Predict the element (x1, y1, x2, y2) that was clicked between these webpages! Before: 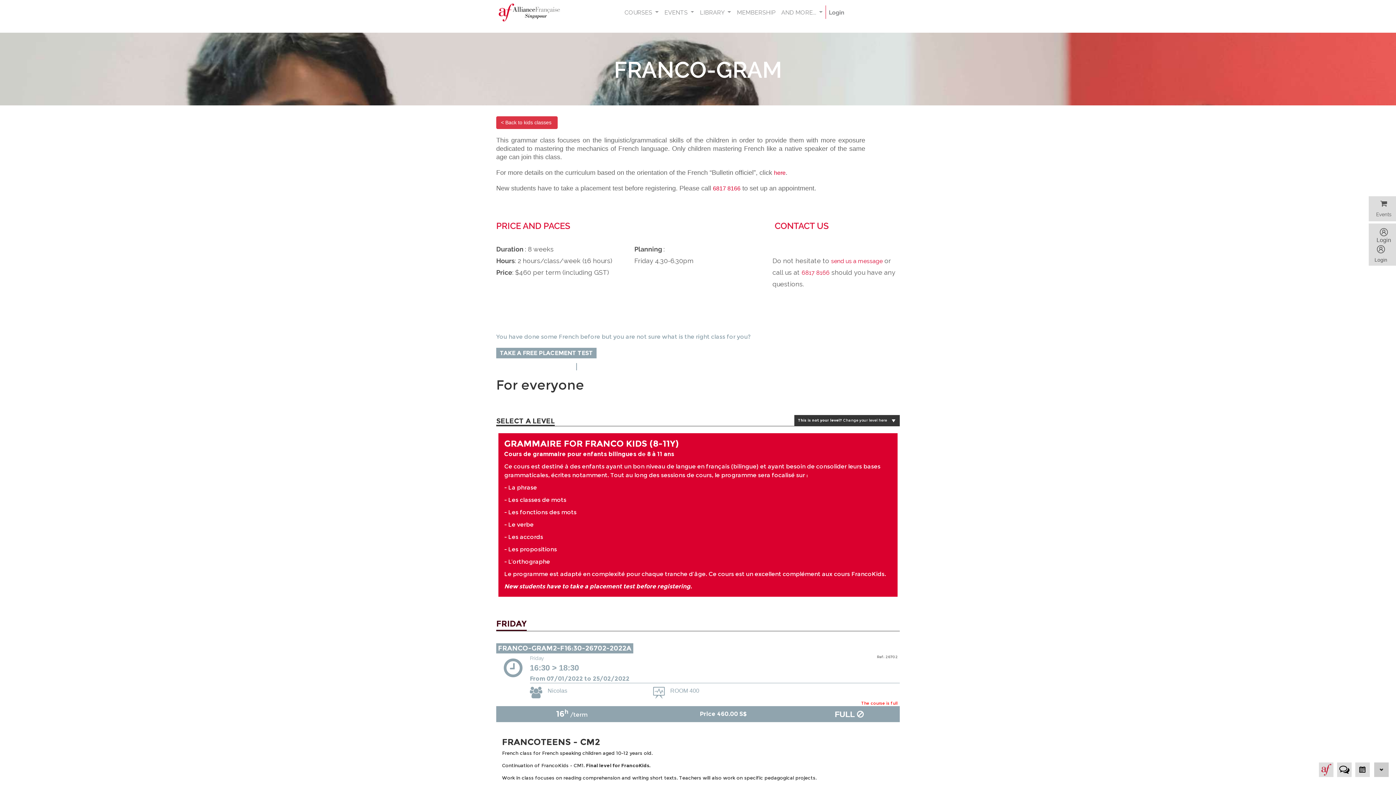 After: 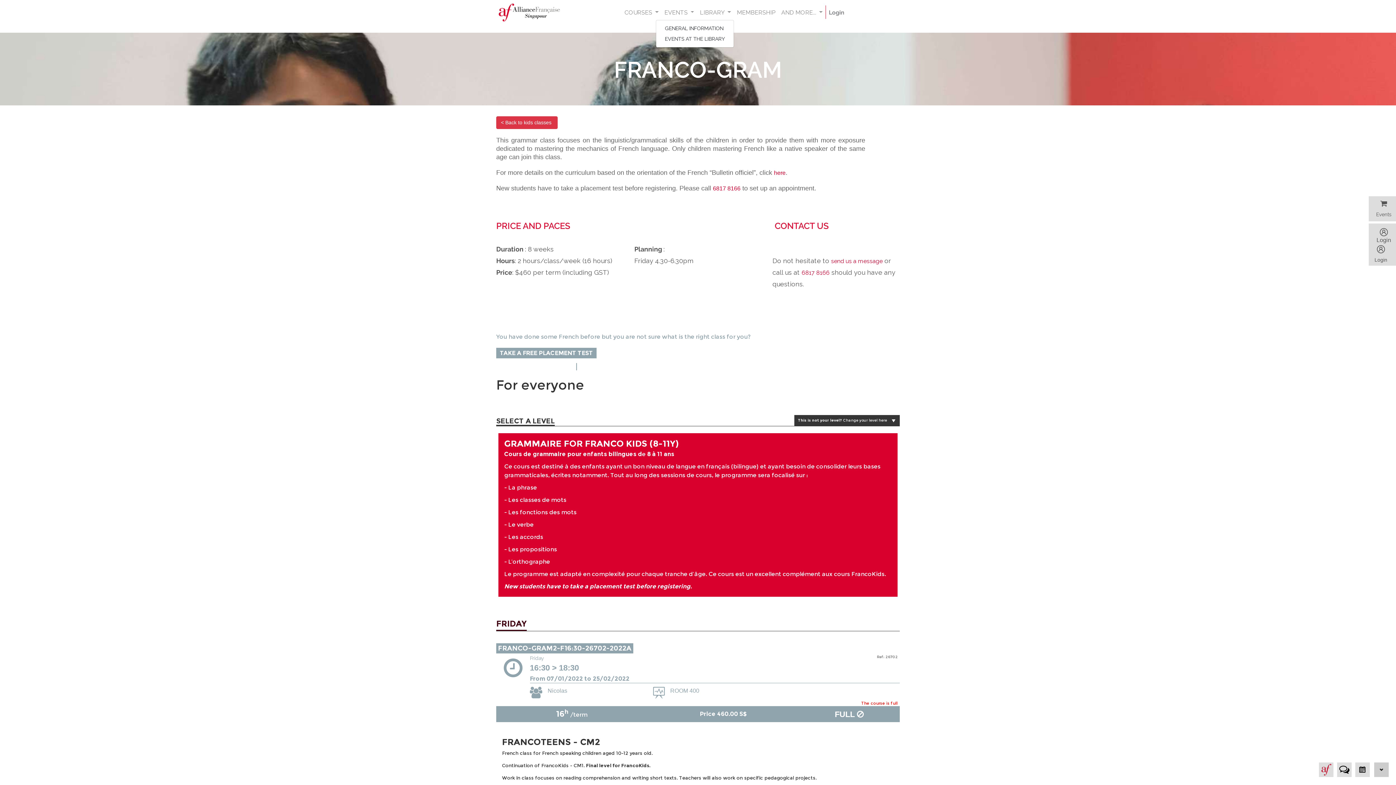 Action: bbox: (697, 5, 734, 19) label: LIBRARY 